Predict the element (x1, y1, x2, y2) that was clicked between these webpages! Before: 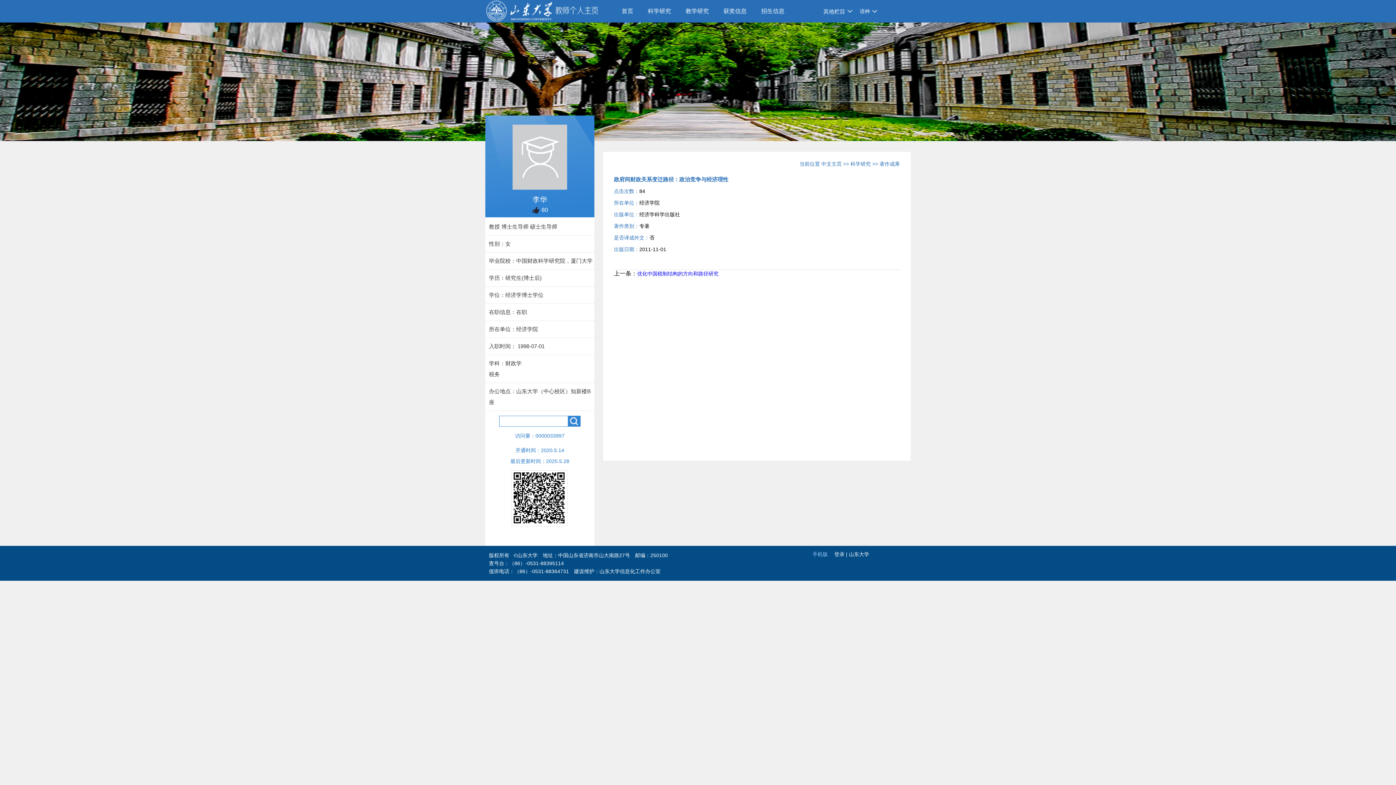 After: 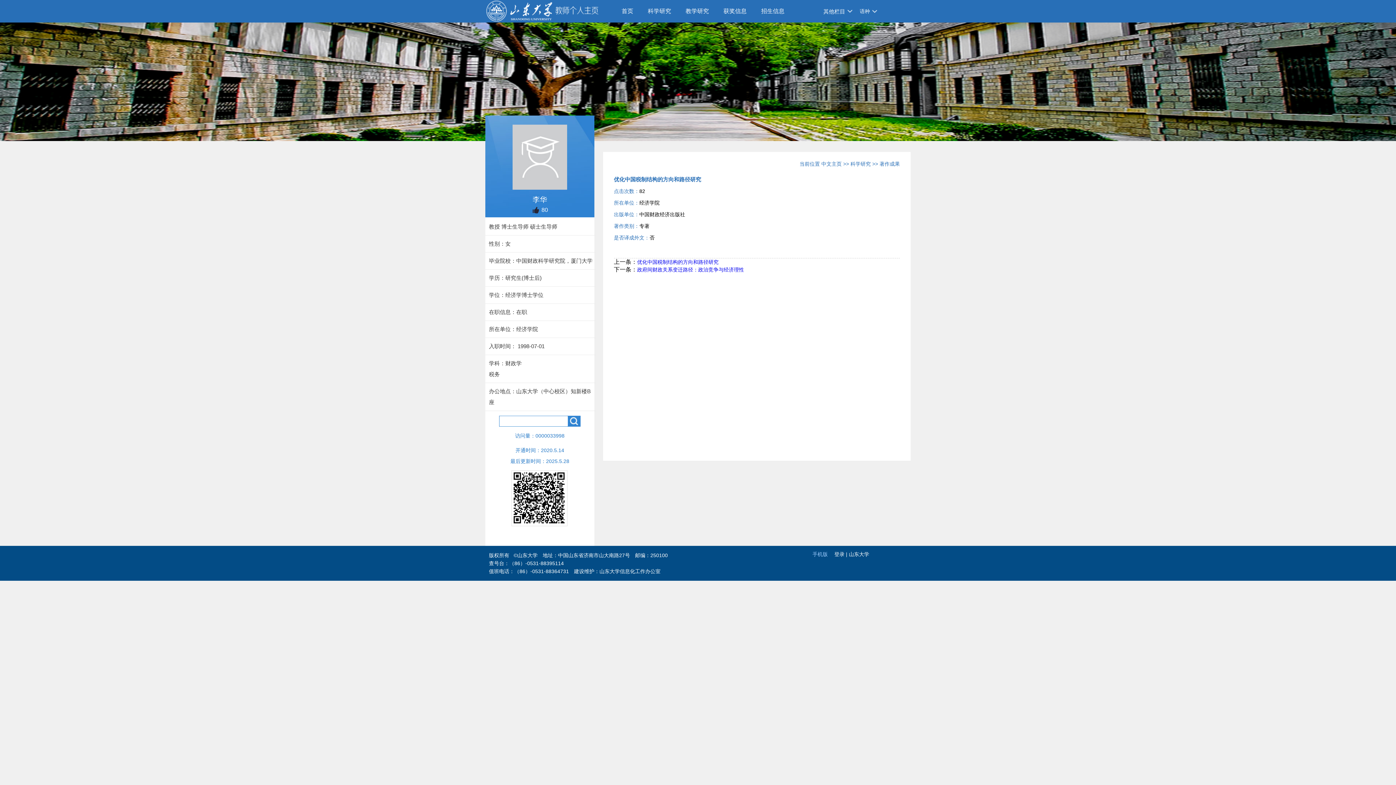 Action: bbox: (614, 270, 900, 277) label: 上一条：优化中国税制结构的方向和路径研究